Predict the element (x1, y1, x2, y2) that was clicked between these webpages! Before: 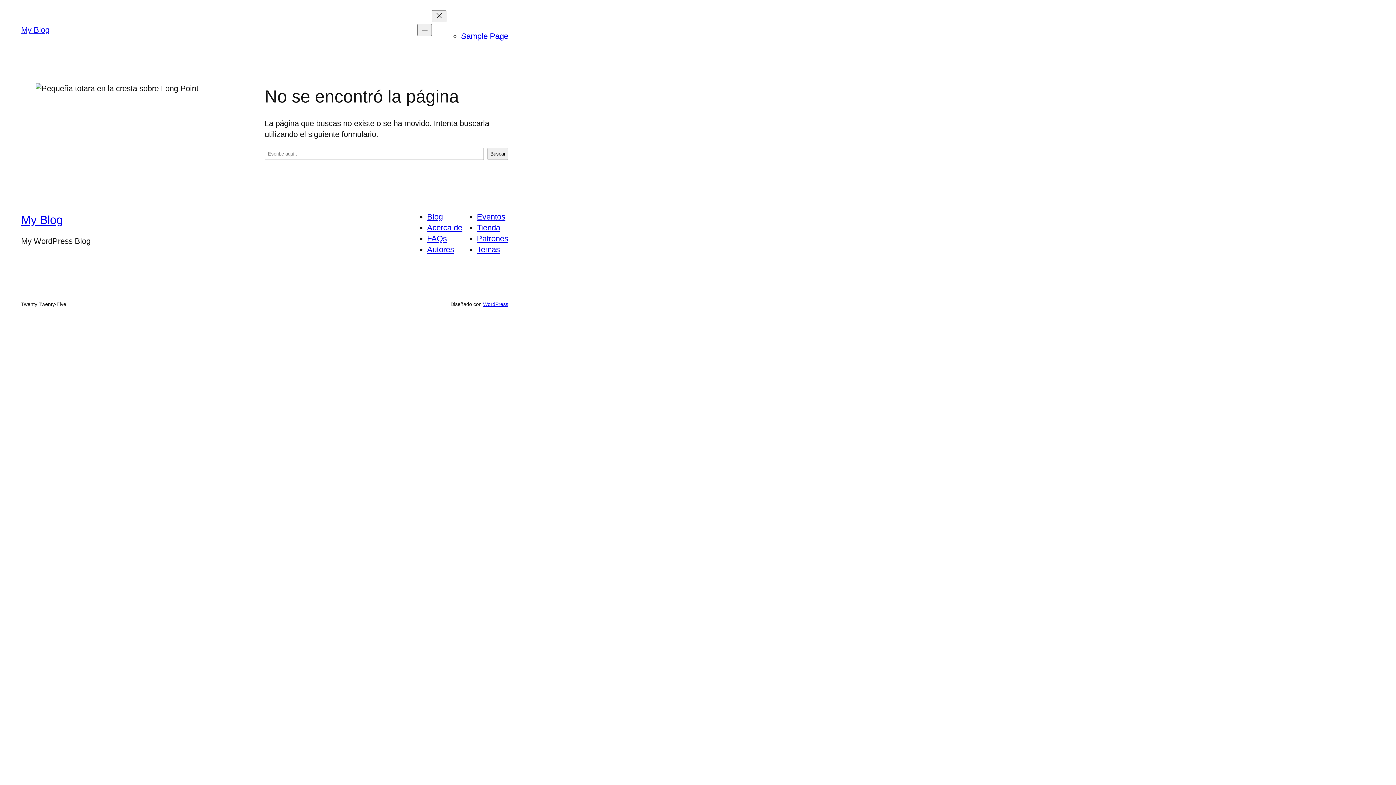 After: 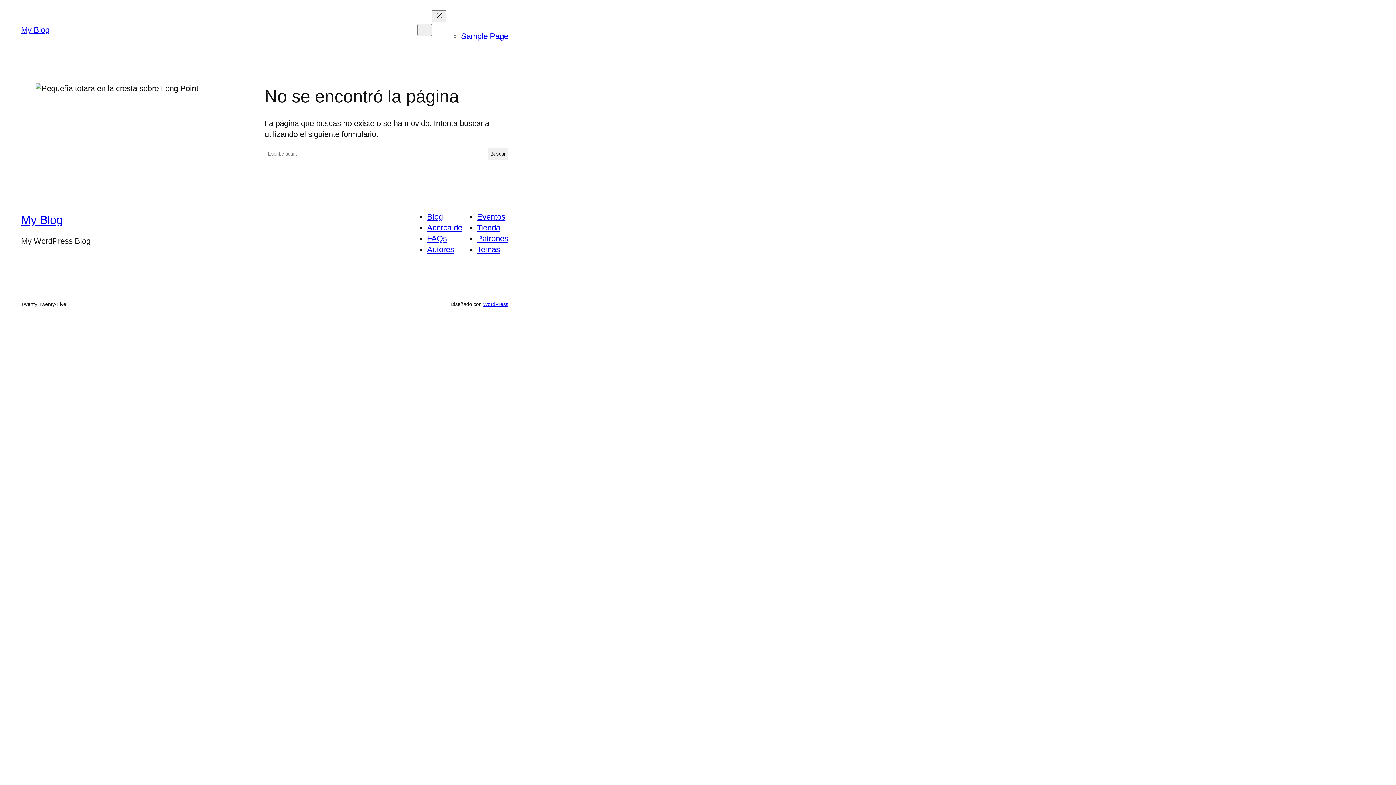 Action: bbox: (477, 212, 505, 221) label: Eventos